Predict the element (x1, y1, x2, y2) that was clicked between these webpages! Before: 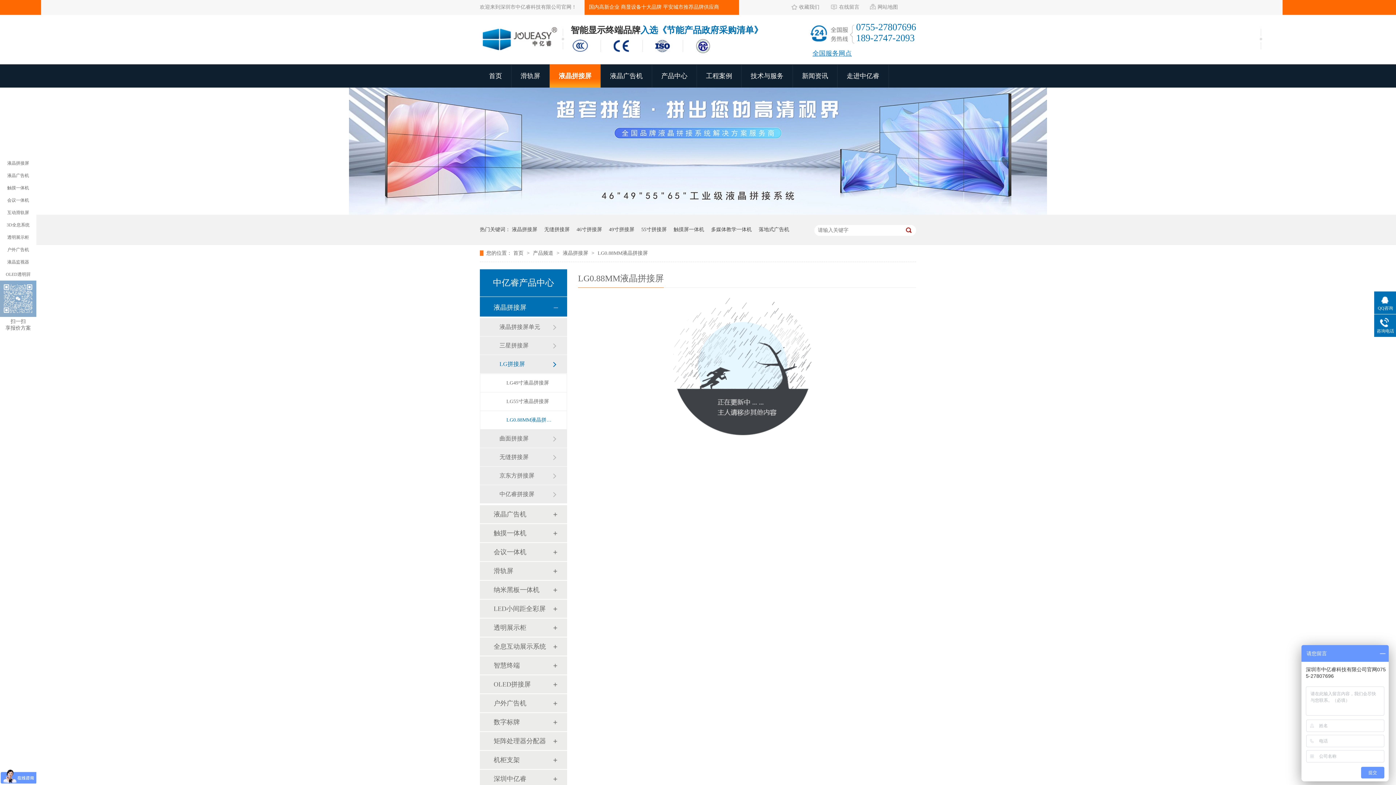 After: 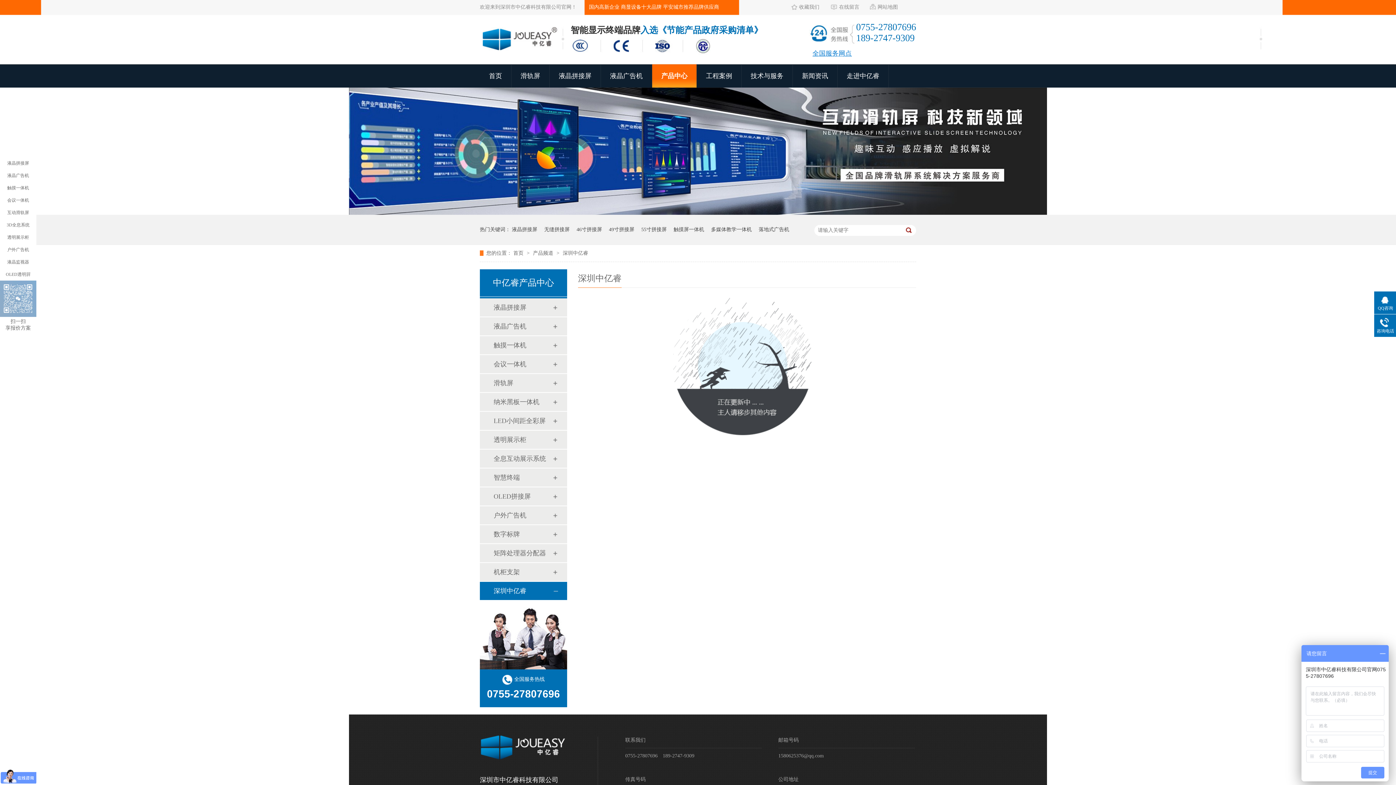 Action: bbox: (493, 770, 552, 788) label: 深圳中亿睿